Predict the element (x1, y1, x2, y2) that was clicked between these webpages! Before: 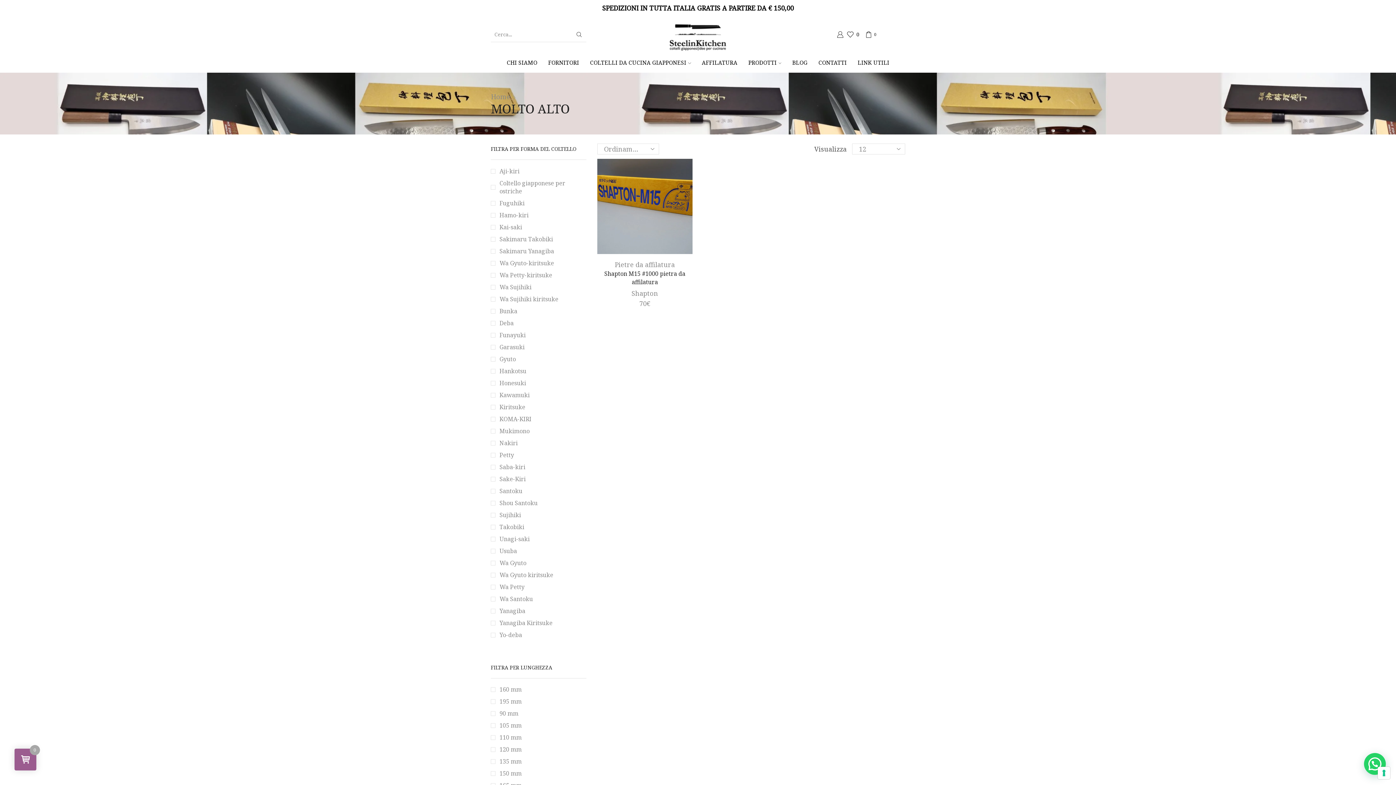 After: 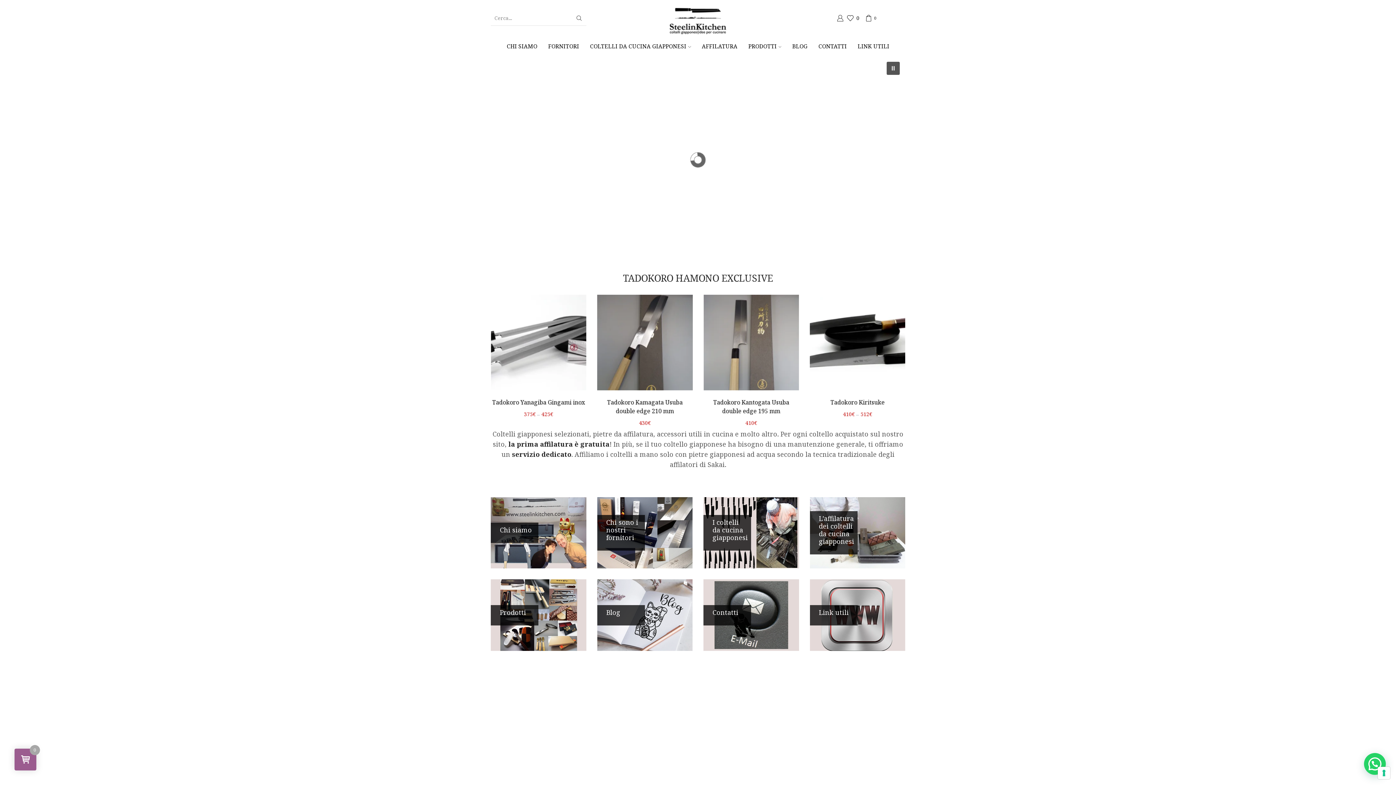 Action: bbox: (656, 33, 739, 40)